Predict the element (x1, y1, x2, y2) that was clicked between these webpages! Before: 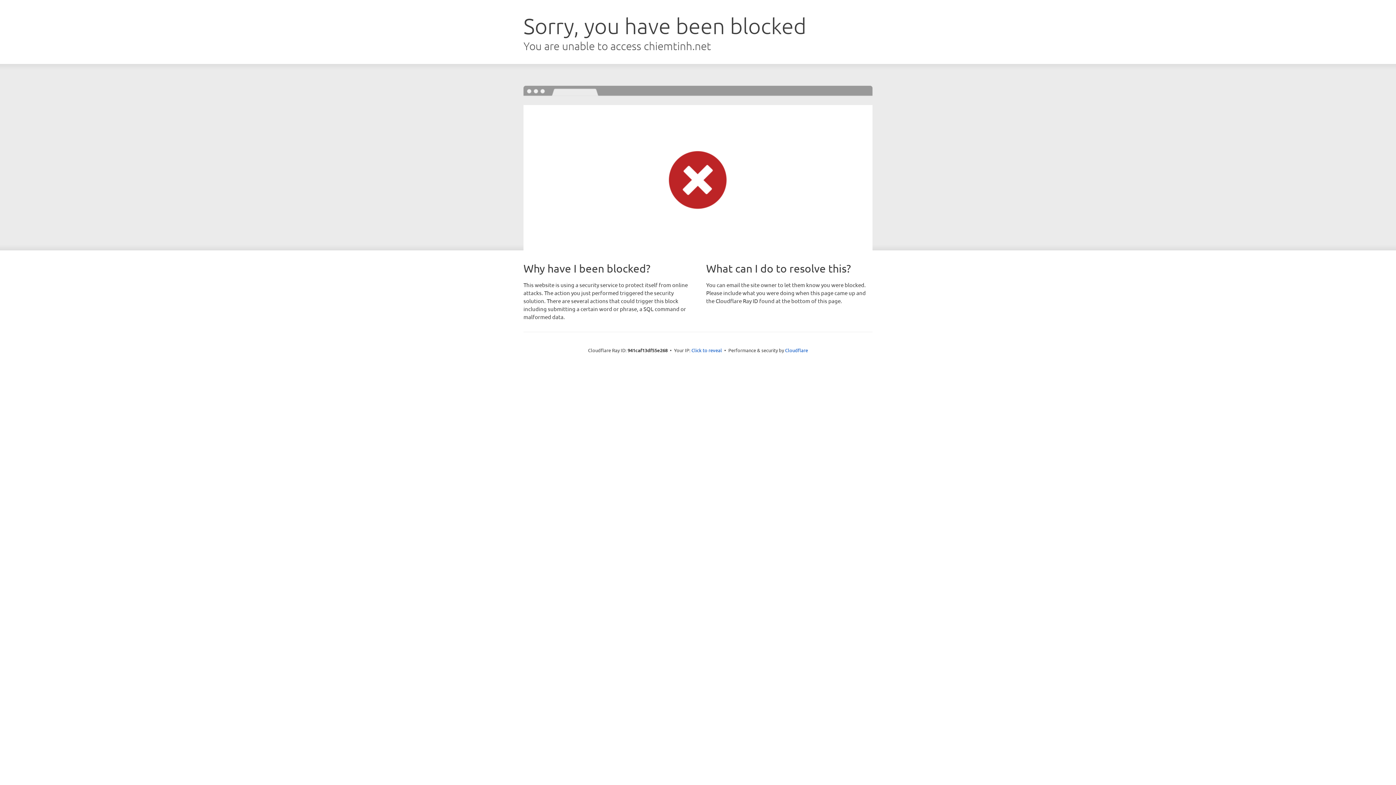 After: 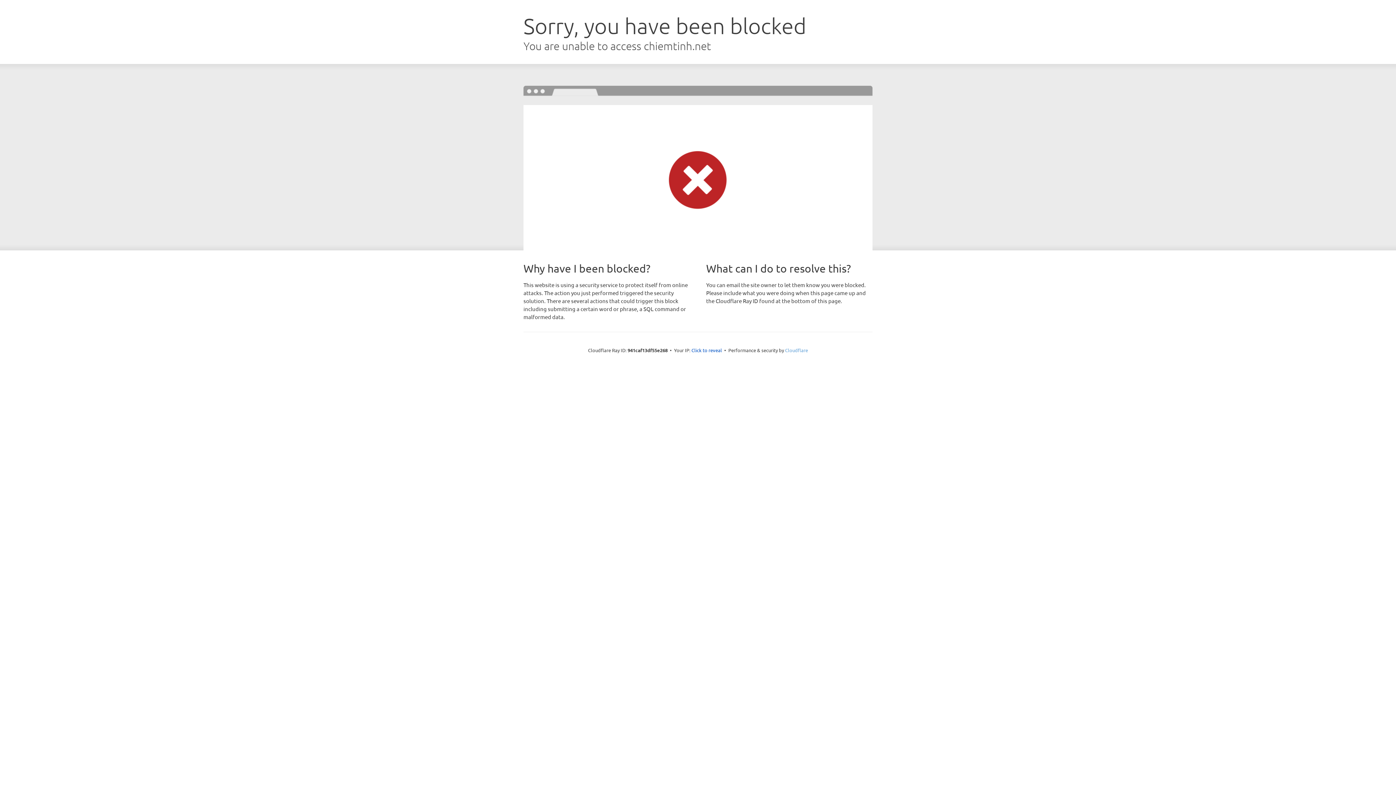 Action: bbox: (785, 347, 808, 353) label: Cloudflare